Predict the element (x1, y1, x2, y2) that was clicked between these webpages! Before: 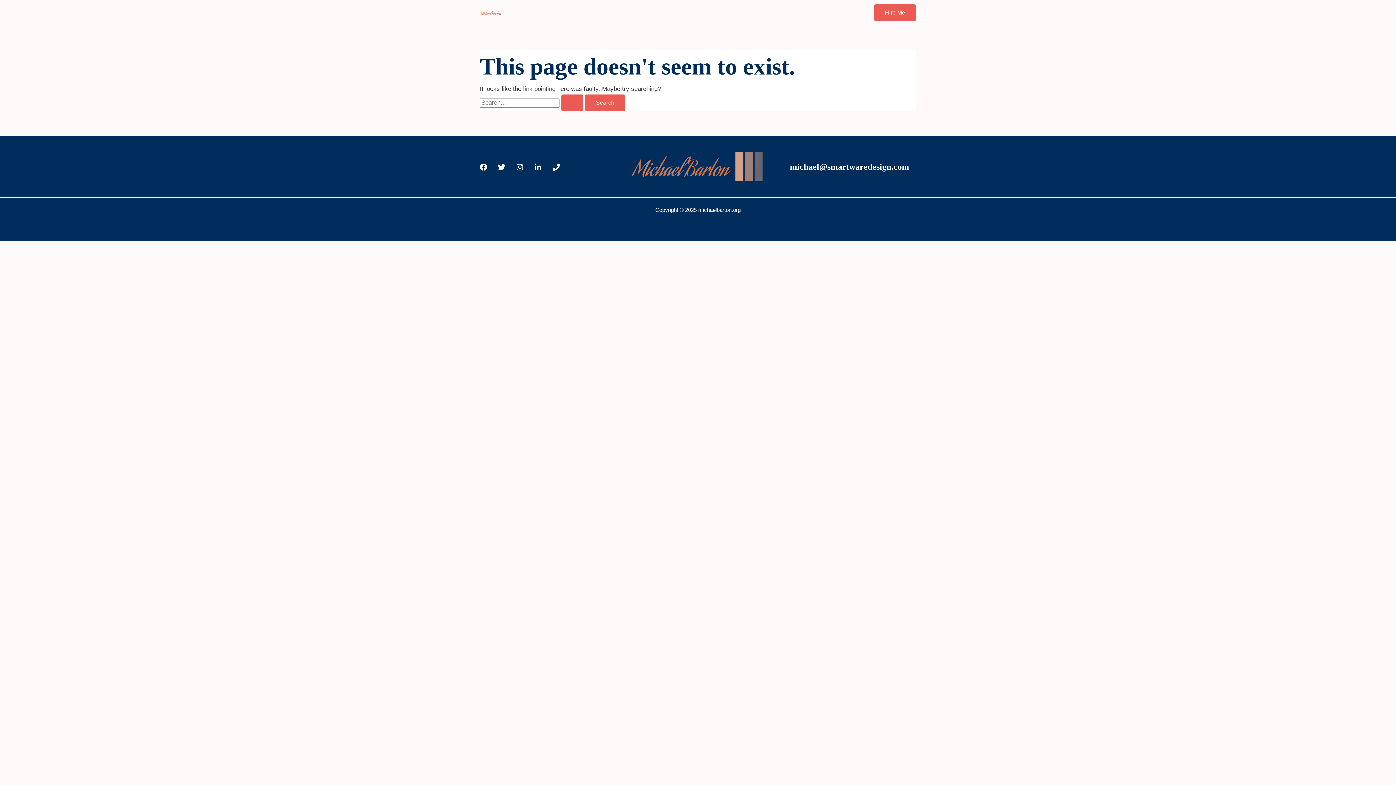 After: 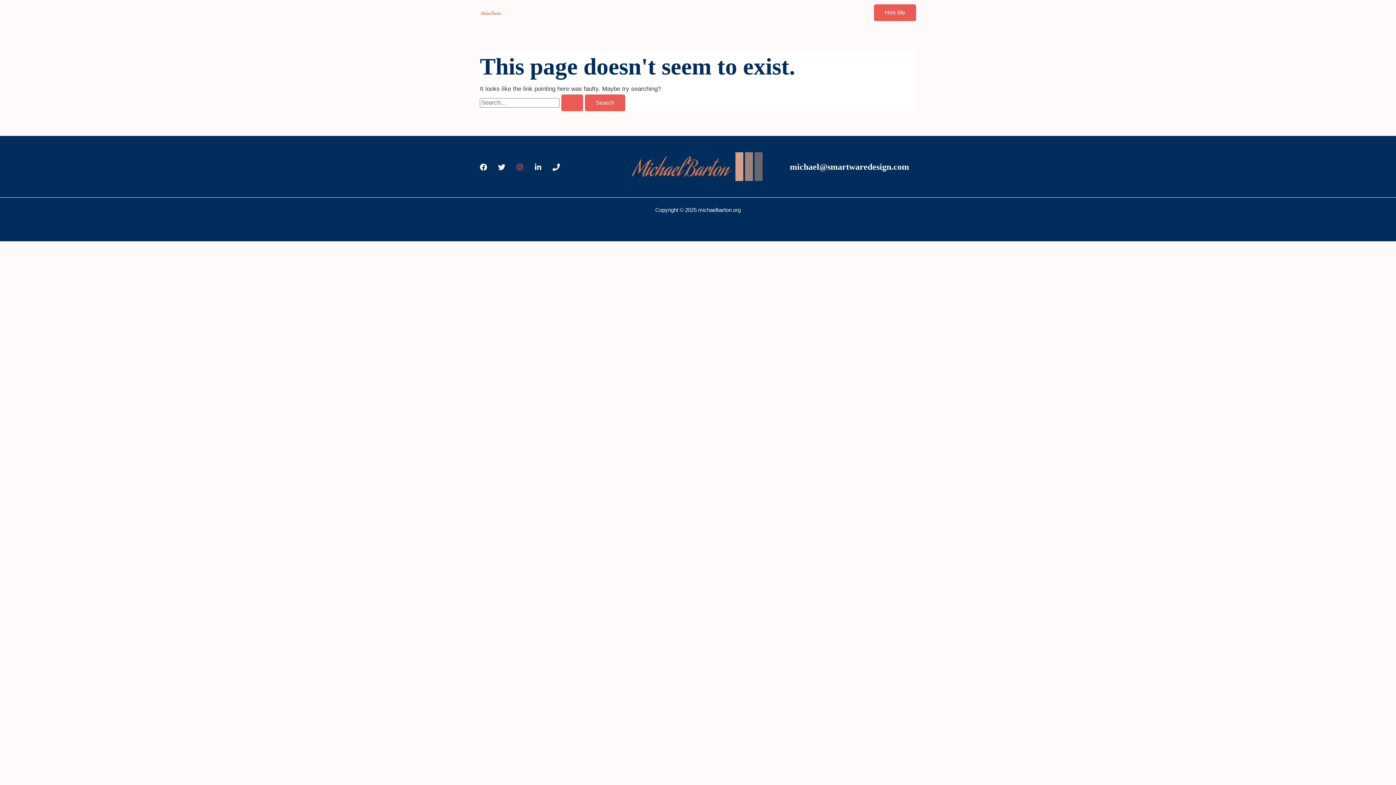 Action: bbox: (516, 163, 523, 170) label: Instagram